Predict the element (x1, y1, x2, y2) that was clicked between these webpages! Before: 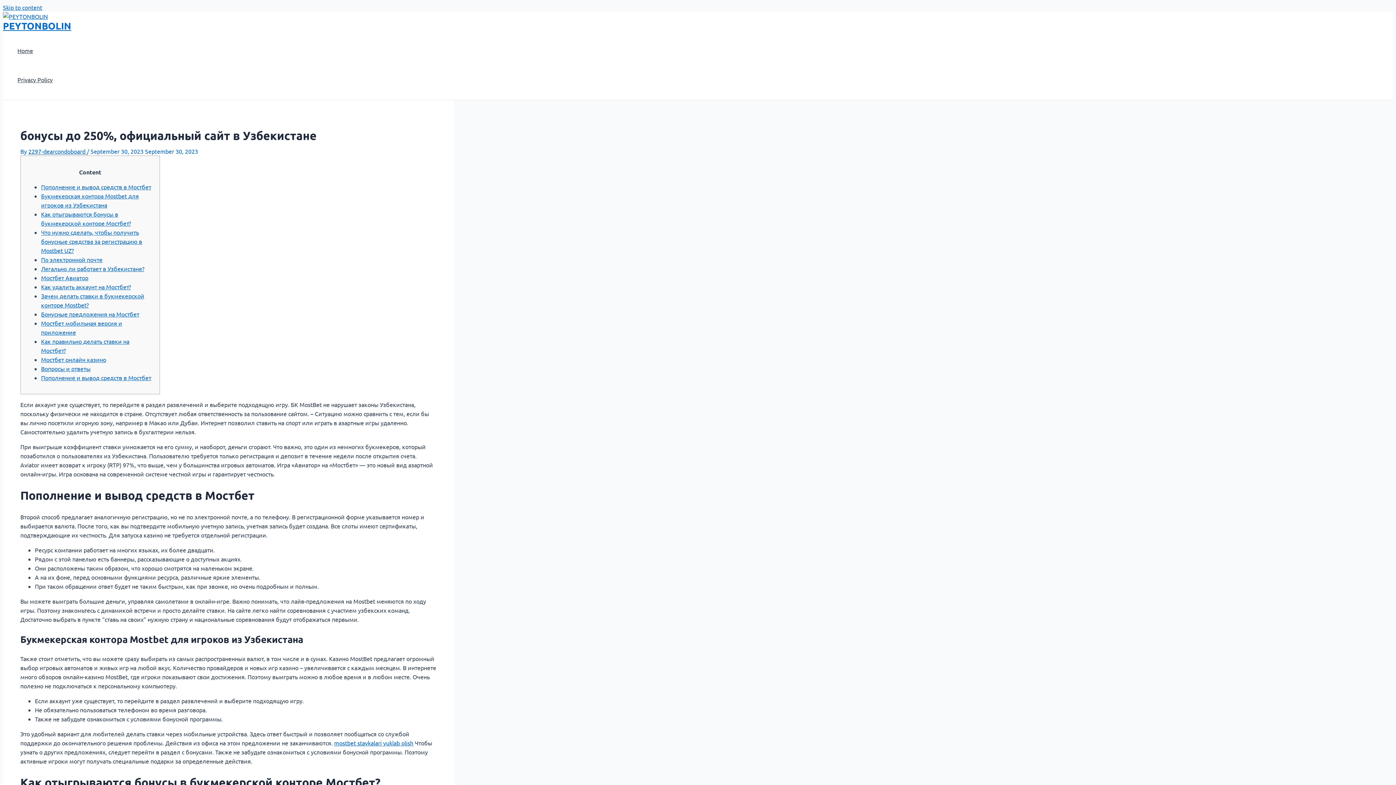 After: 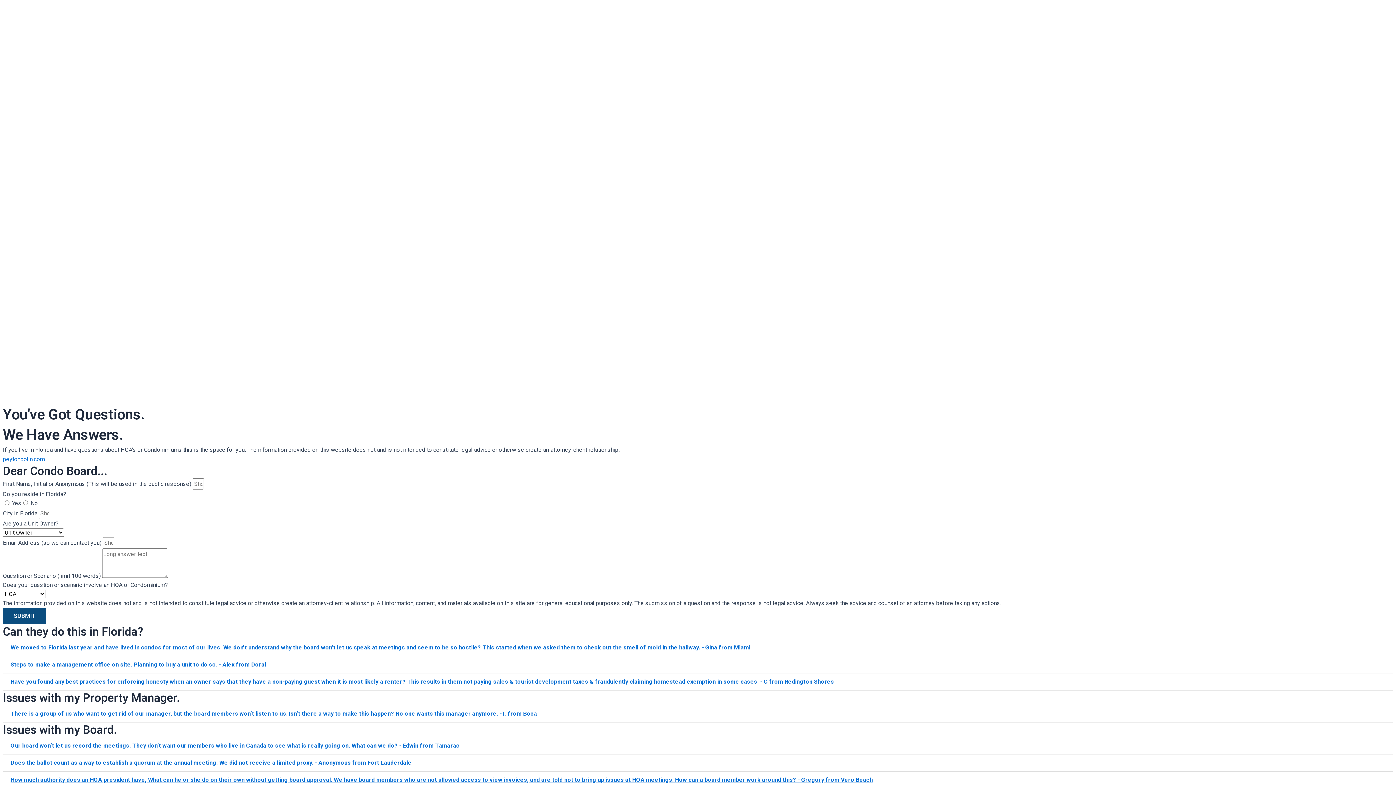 Action: label: Home bbox: (17, 36, 52, 65)